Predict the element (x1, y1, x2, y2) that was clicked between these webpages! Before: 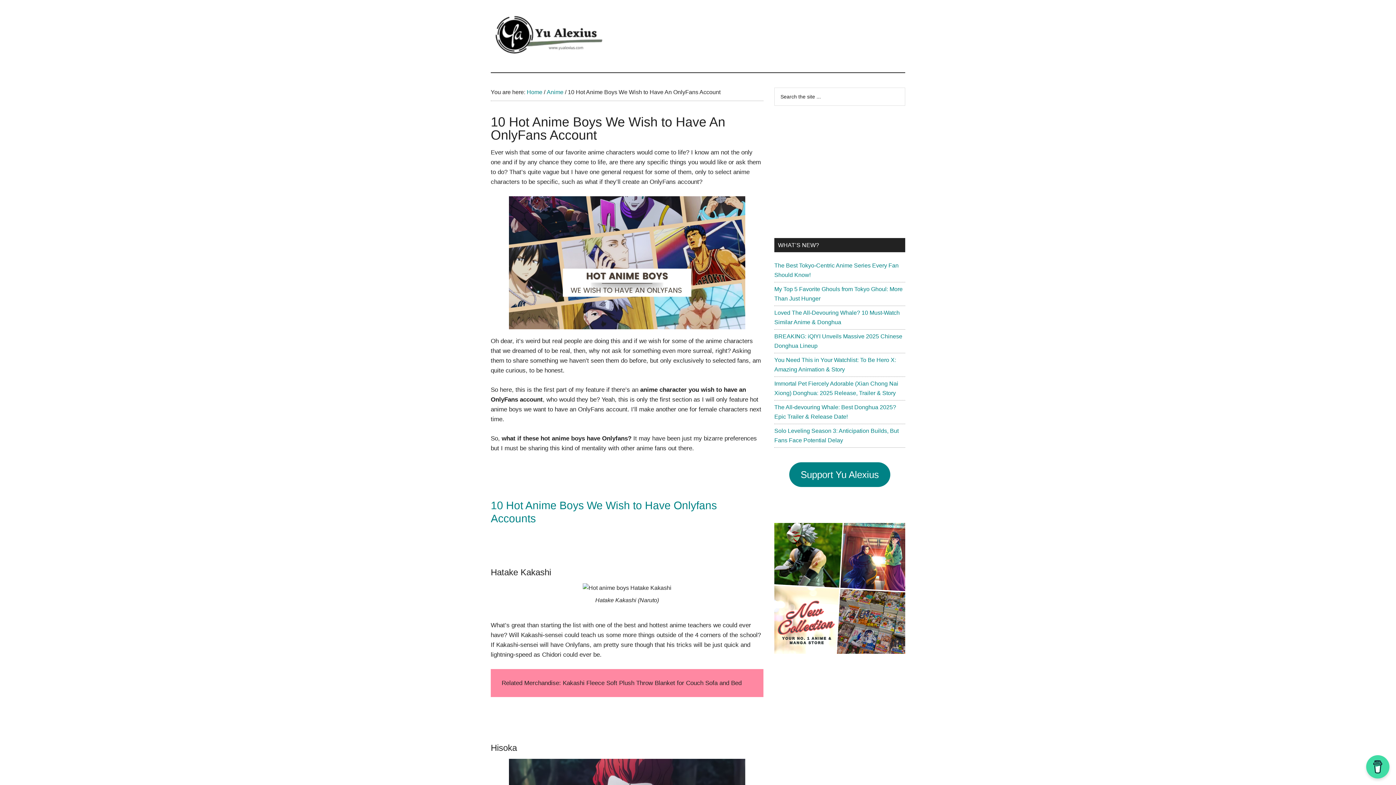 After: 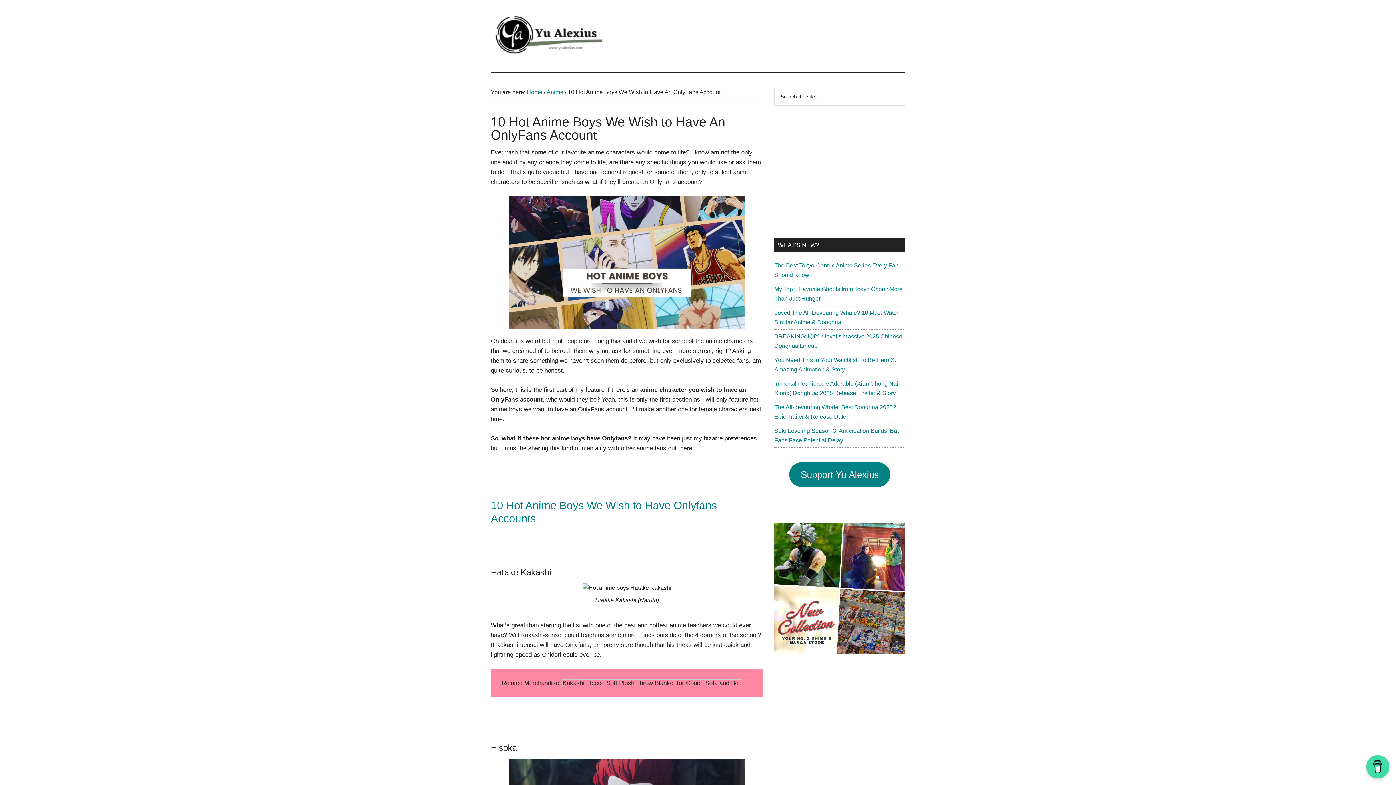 Action: bbox: (562, 680, 741, 686) label: Kakashi Fleece Soft Plush Throw Blanket for Couch Sofa and Bed